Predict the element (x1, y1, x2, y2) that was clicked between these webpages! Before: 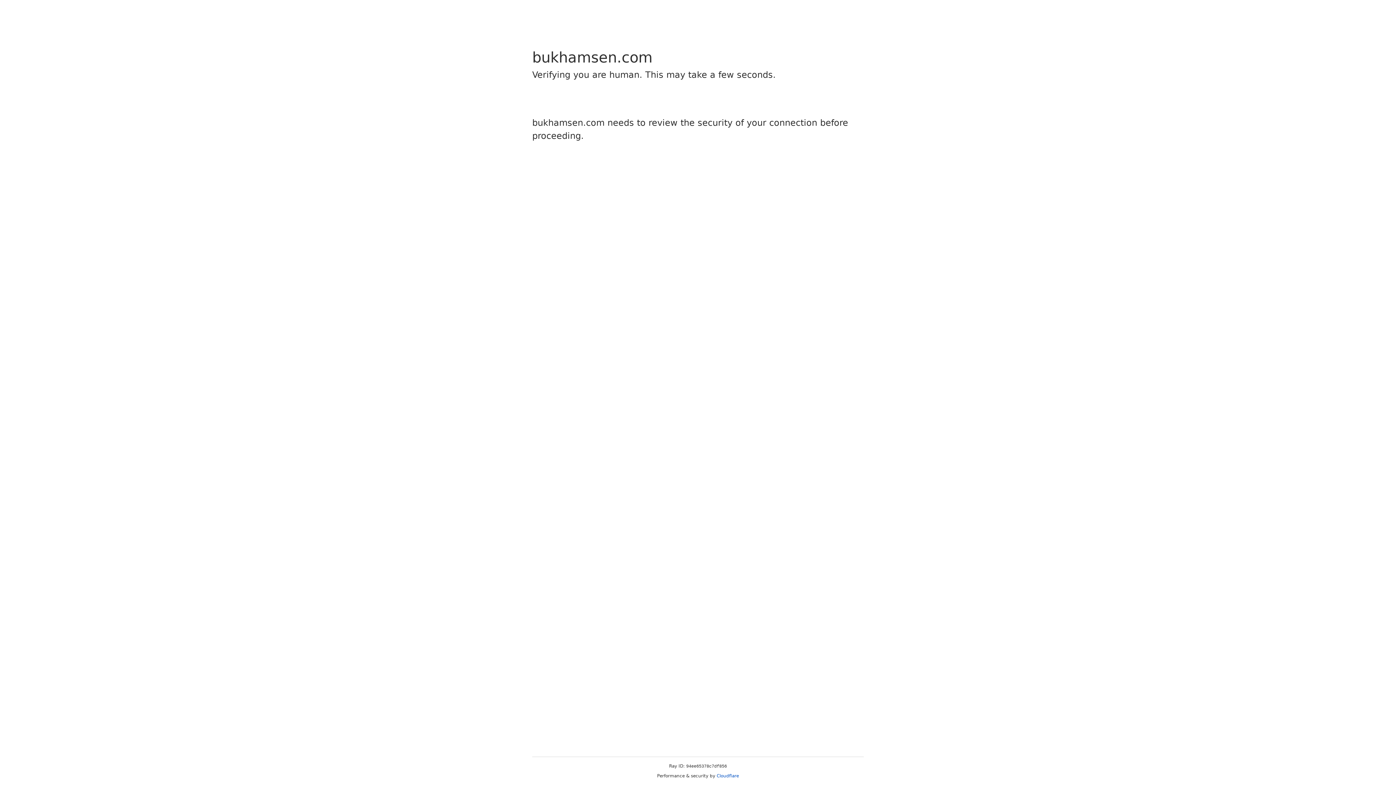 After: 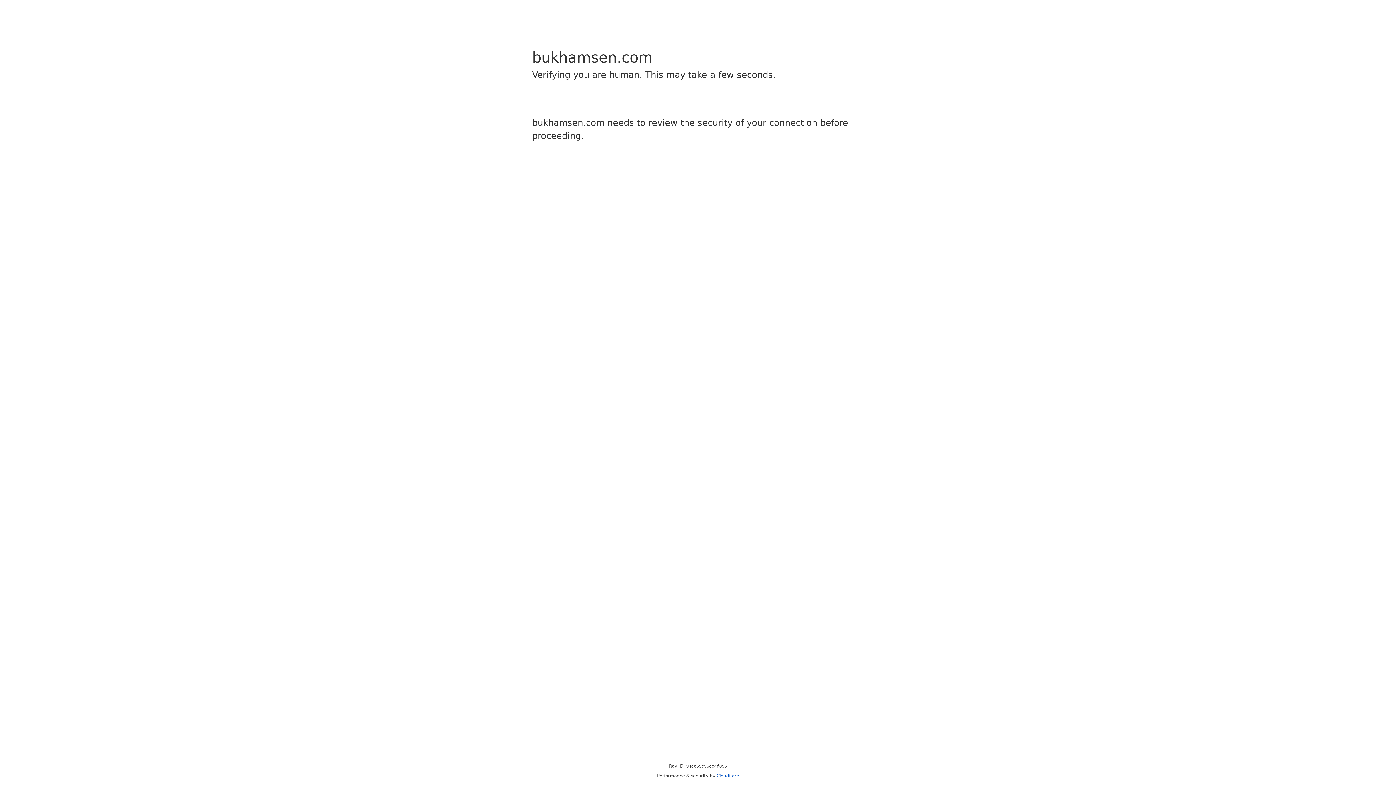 Action: bbox: (716, 773, 739, 778) label: Cloudflare